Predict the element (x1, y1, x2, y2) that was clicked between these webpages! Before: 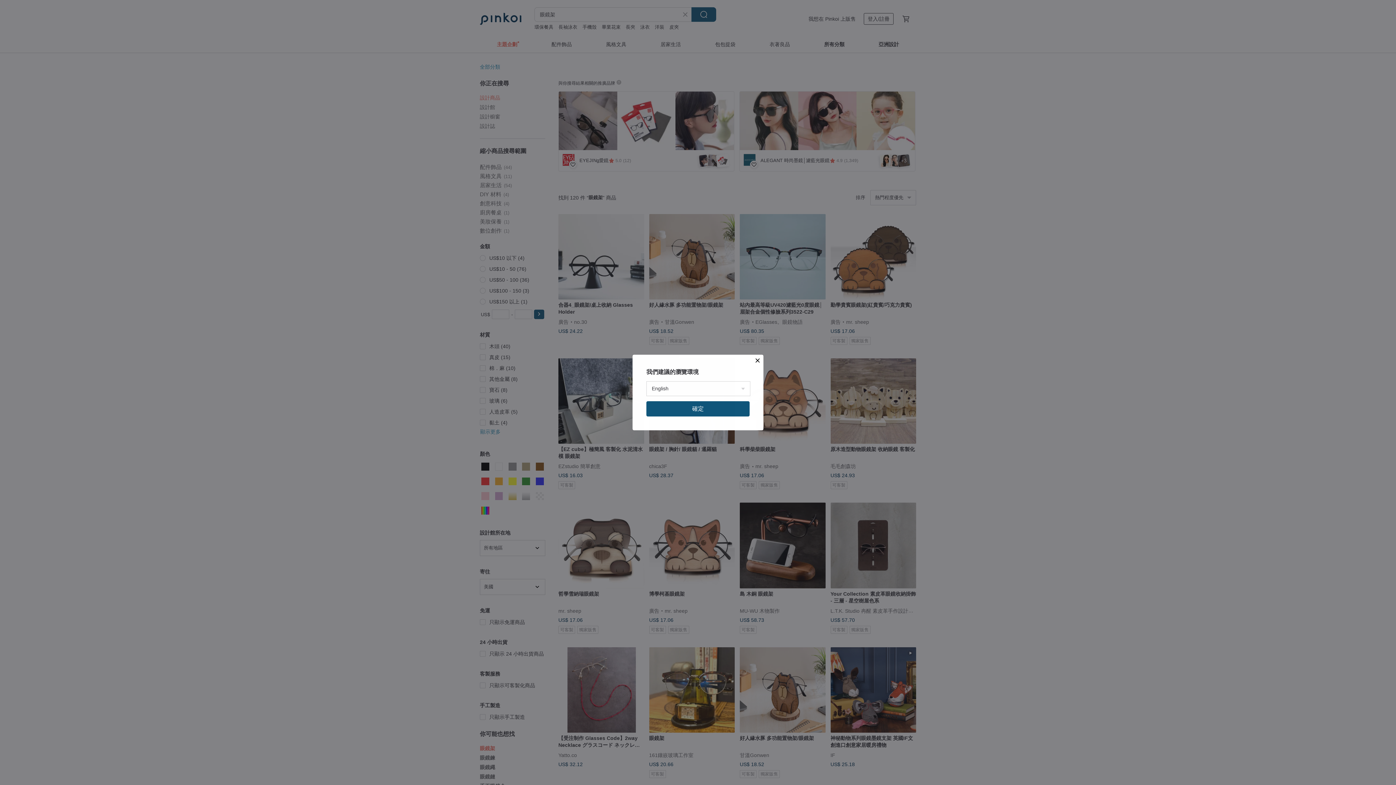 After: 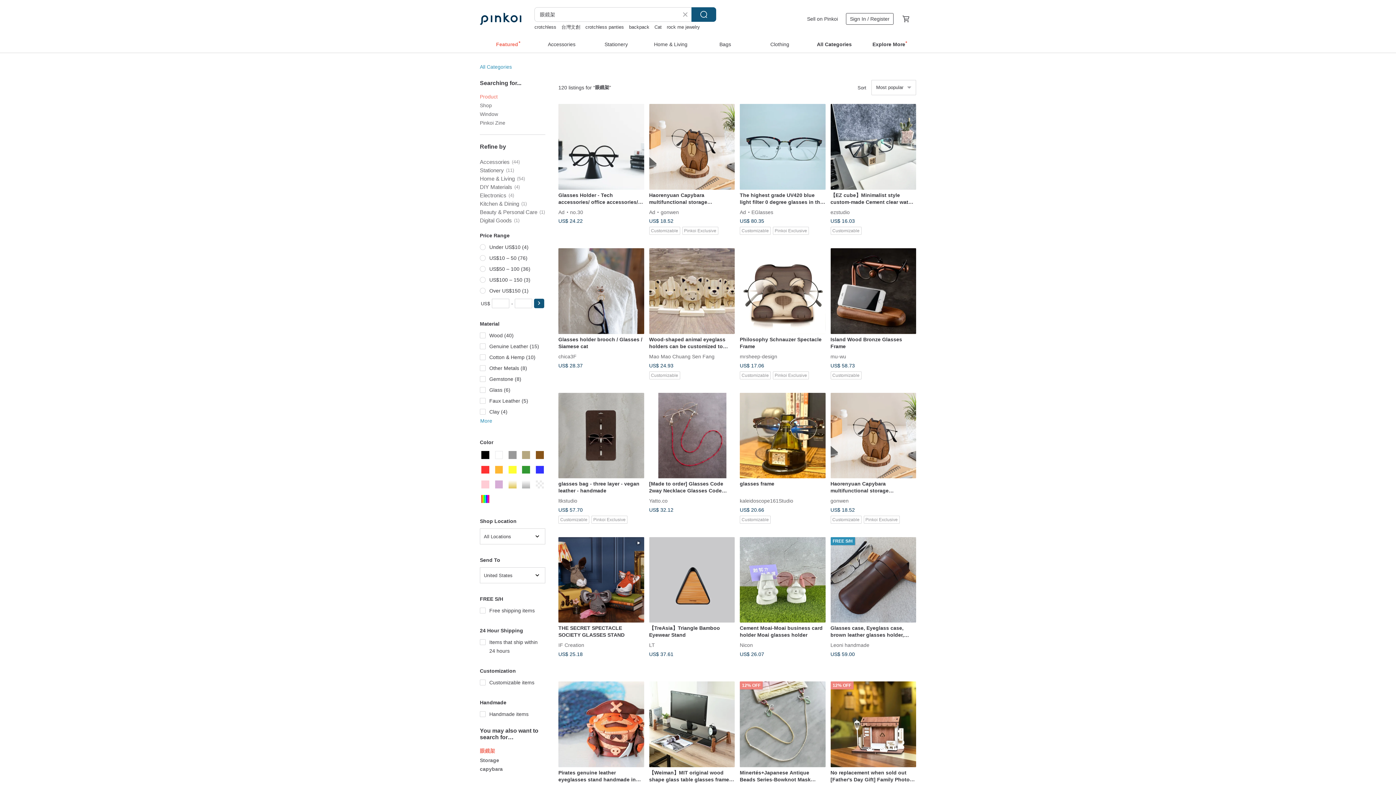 Action: label: 確定 bbox: (646, 401, 749, 416)